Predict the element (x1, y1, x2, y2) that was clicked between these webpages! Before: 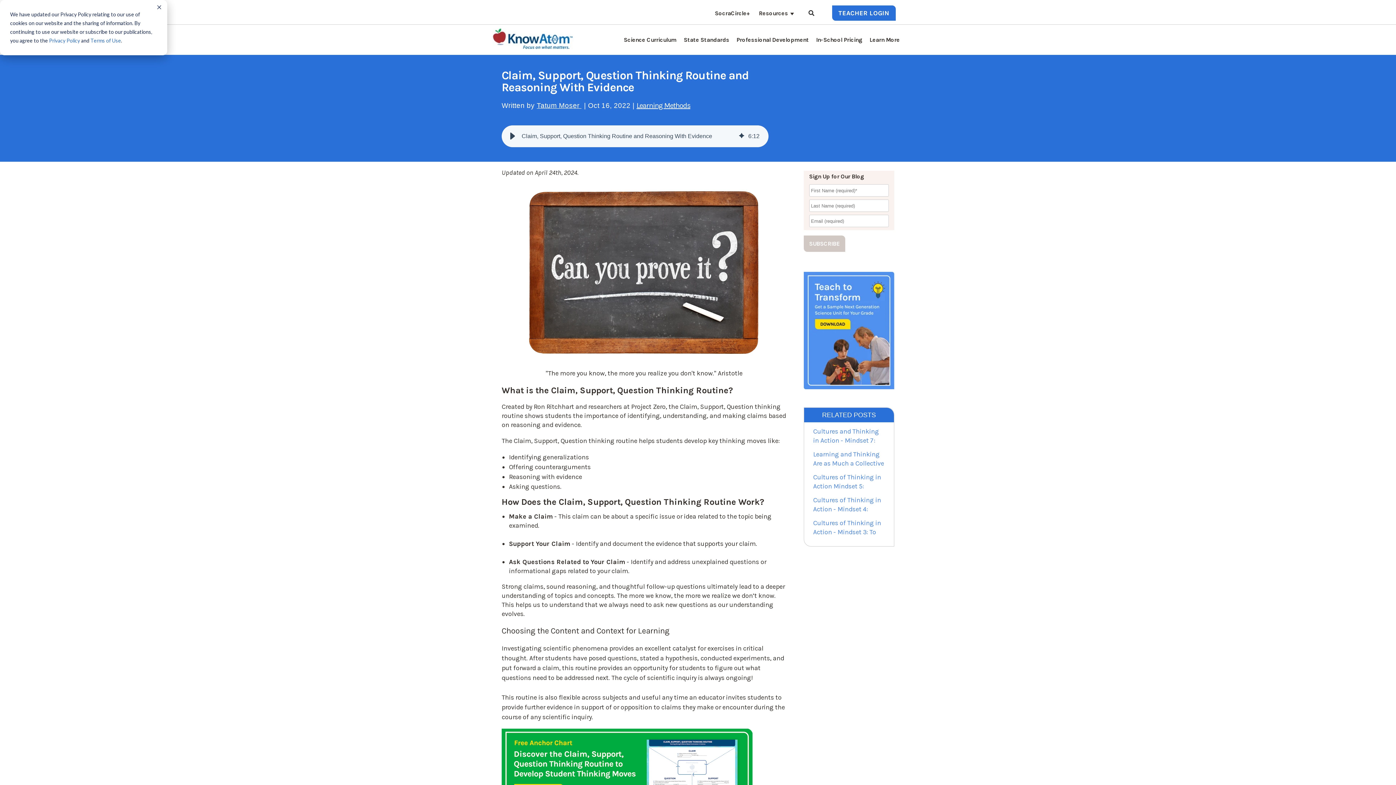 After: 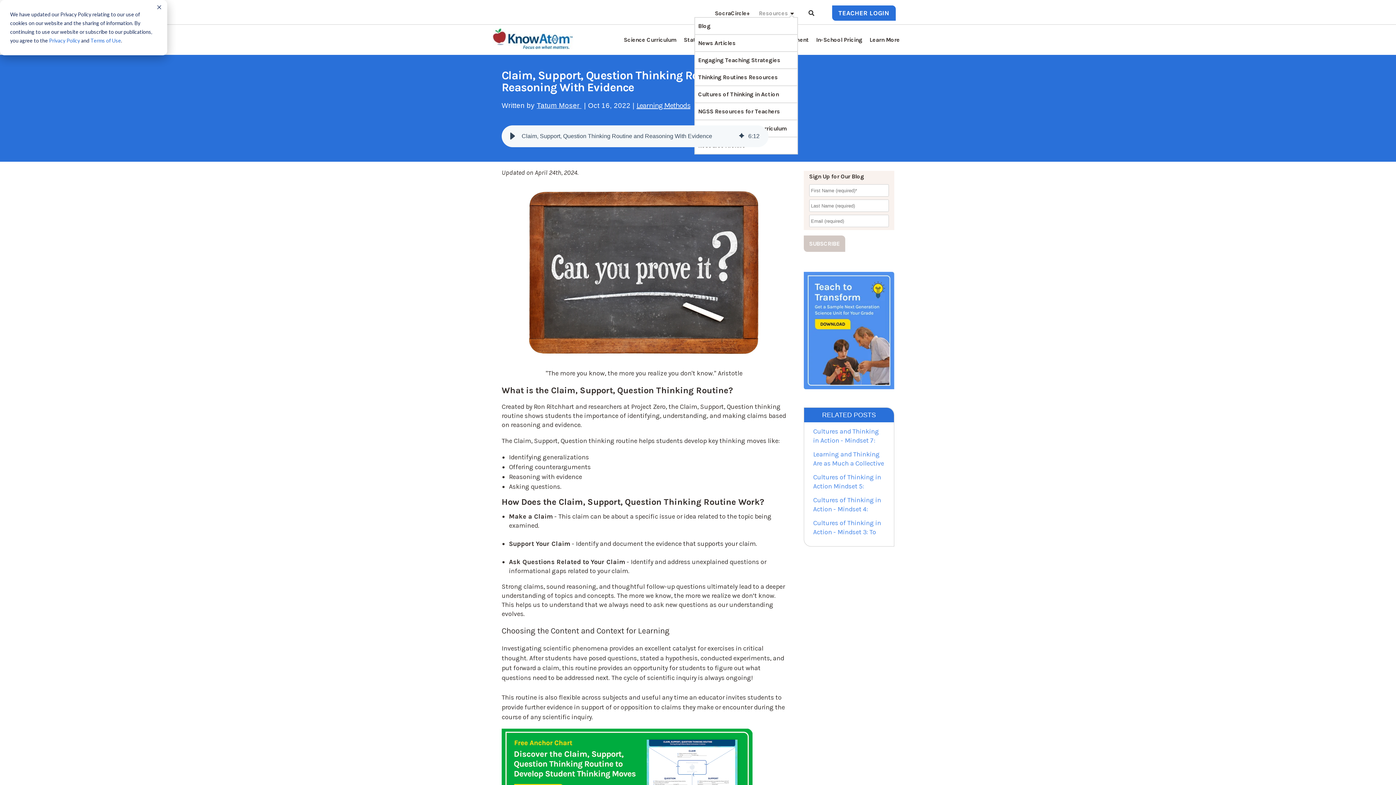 Action: bbox: (752, 5, 796, 16) label: Resources